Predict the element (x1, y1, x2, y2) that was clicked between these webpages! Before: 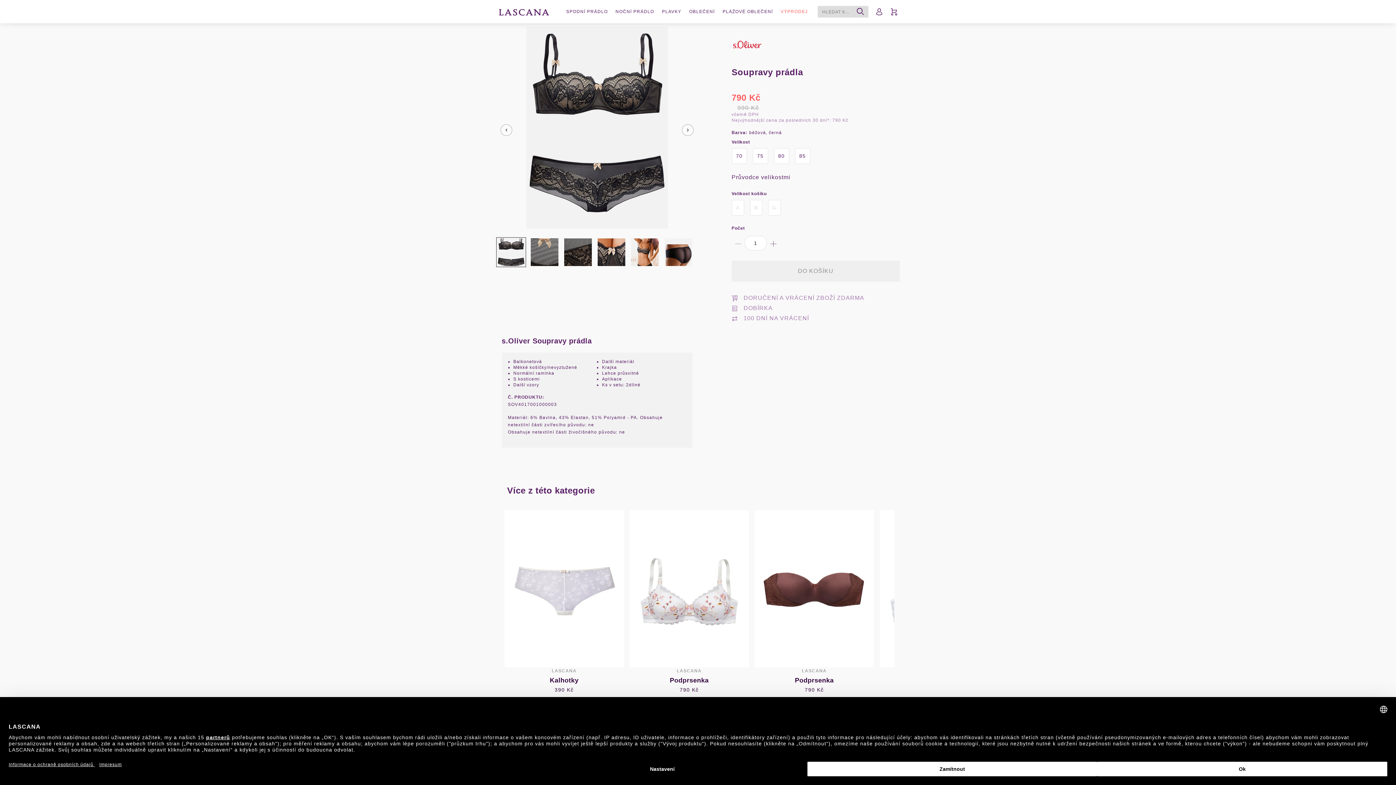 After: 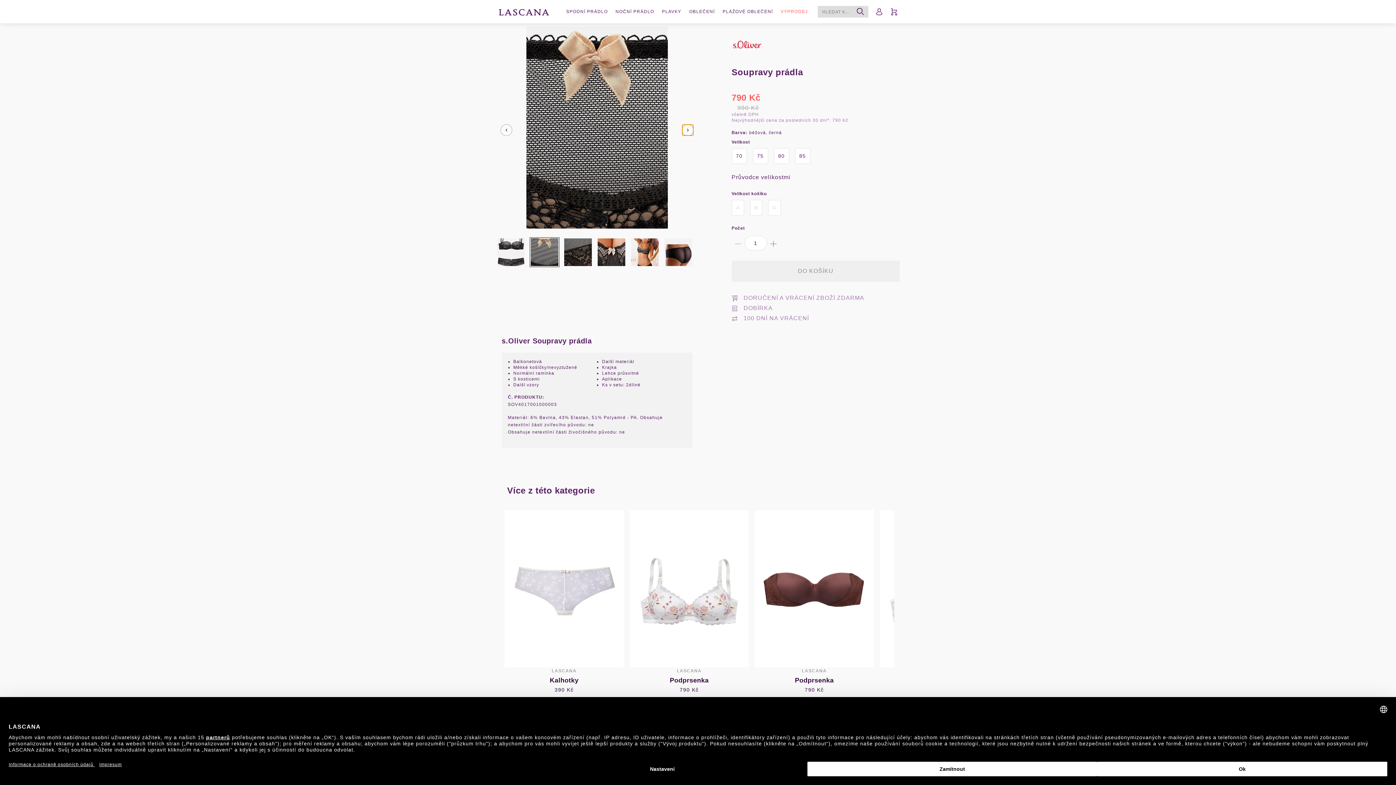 Action: bbox: (682, 124, 693, 135)